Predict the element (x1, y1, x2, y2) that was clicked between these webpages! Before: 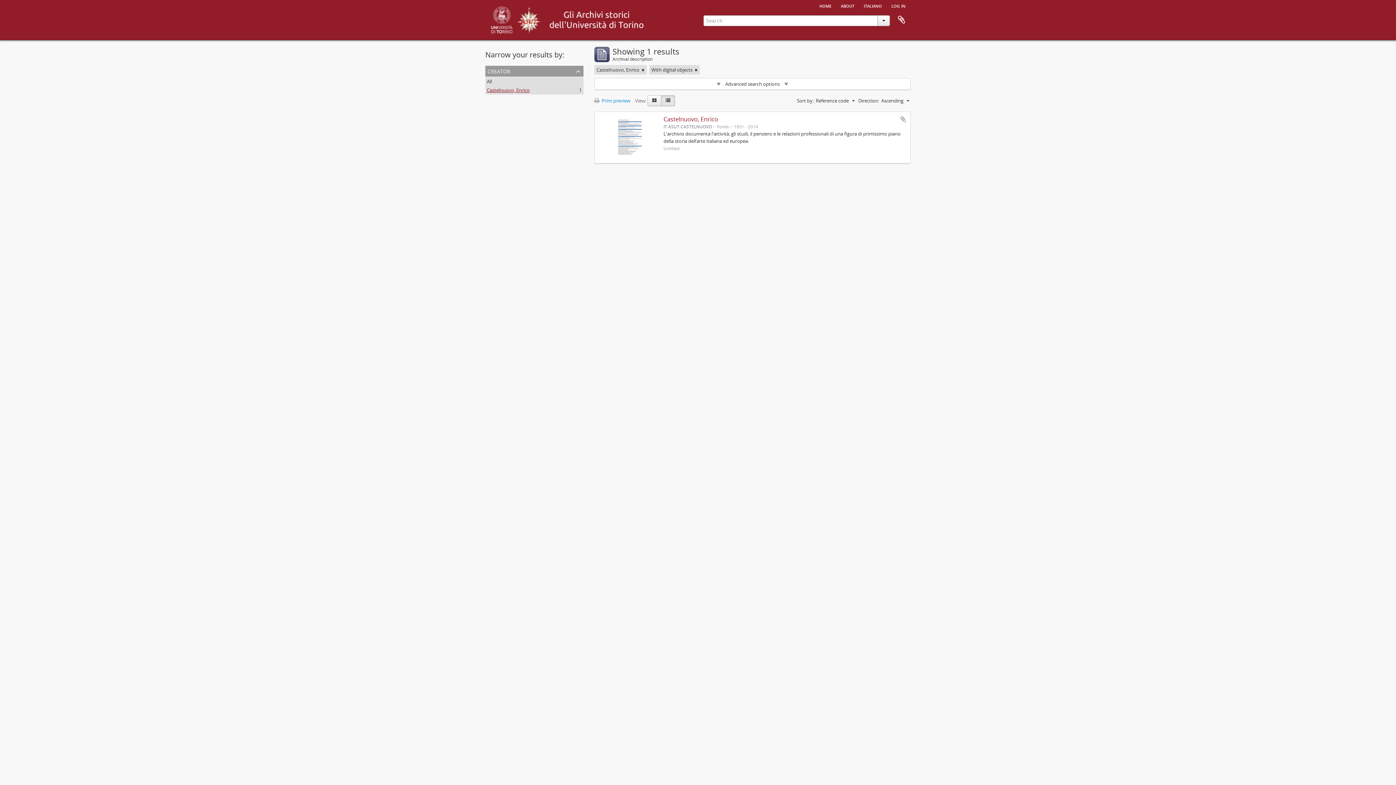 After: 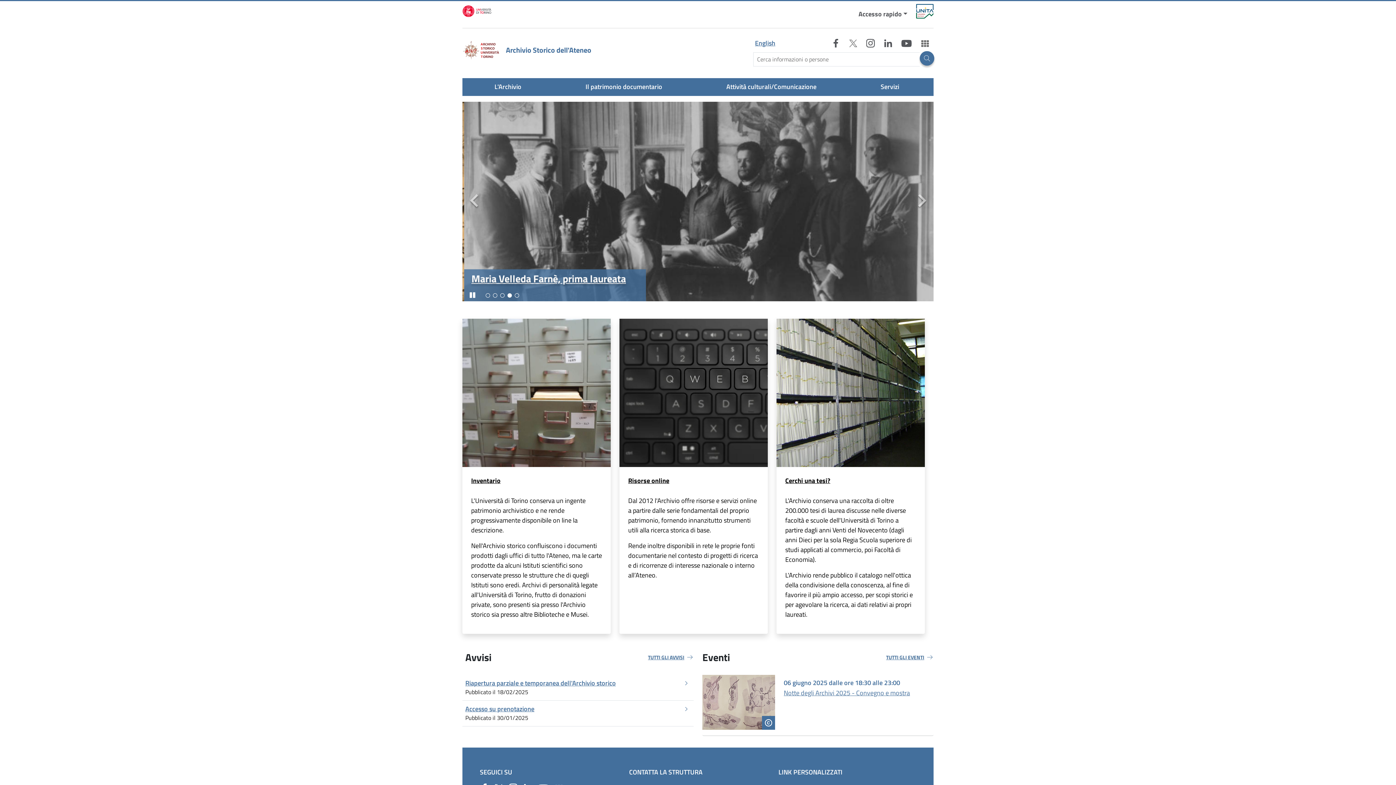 Action: bbox: (516, 13, 541, 24)